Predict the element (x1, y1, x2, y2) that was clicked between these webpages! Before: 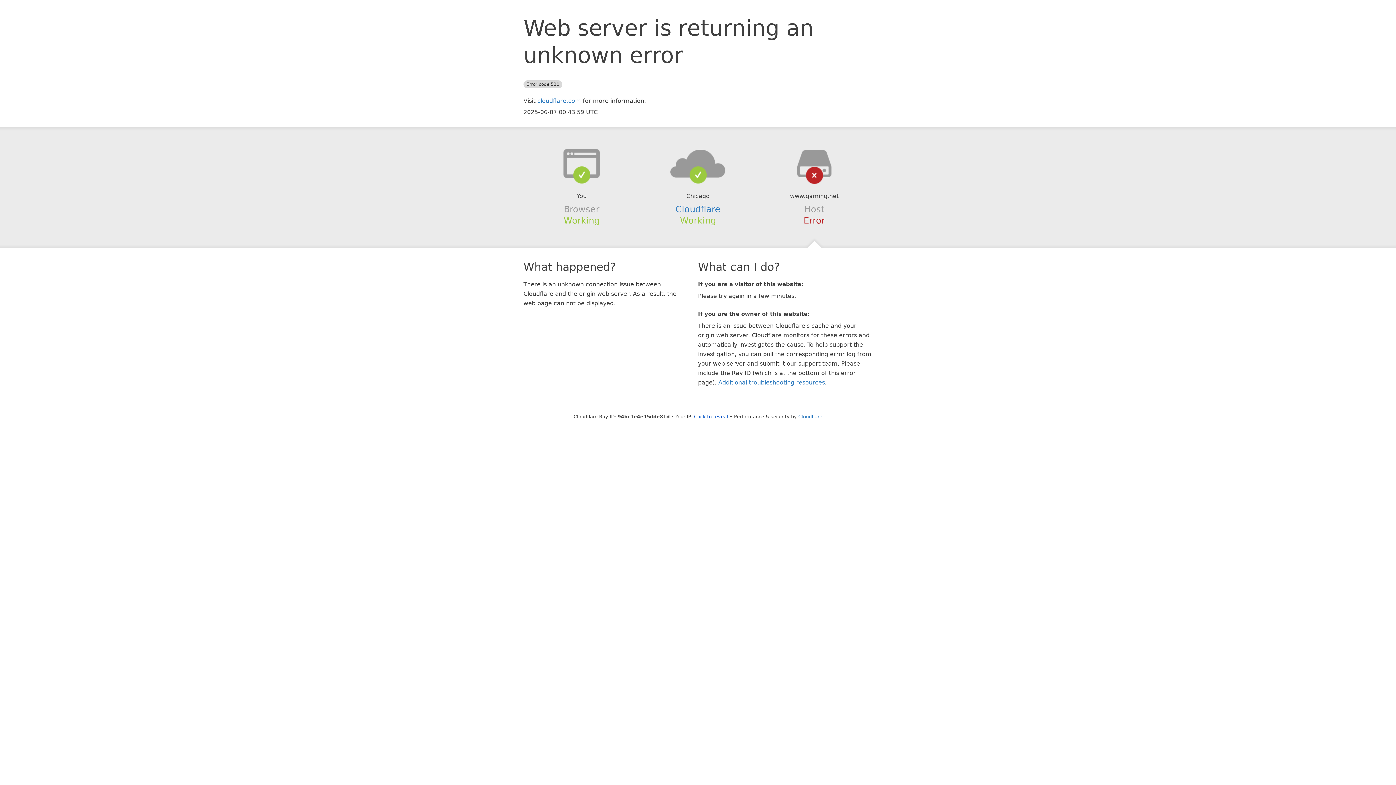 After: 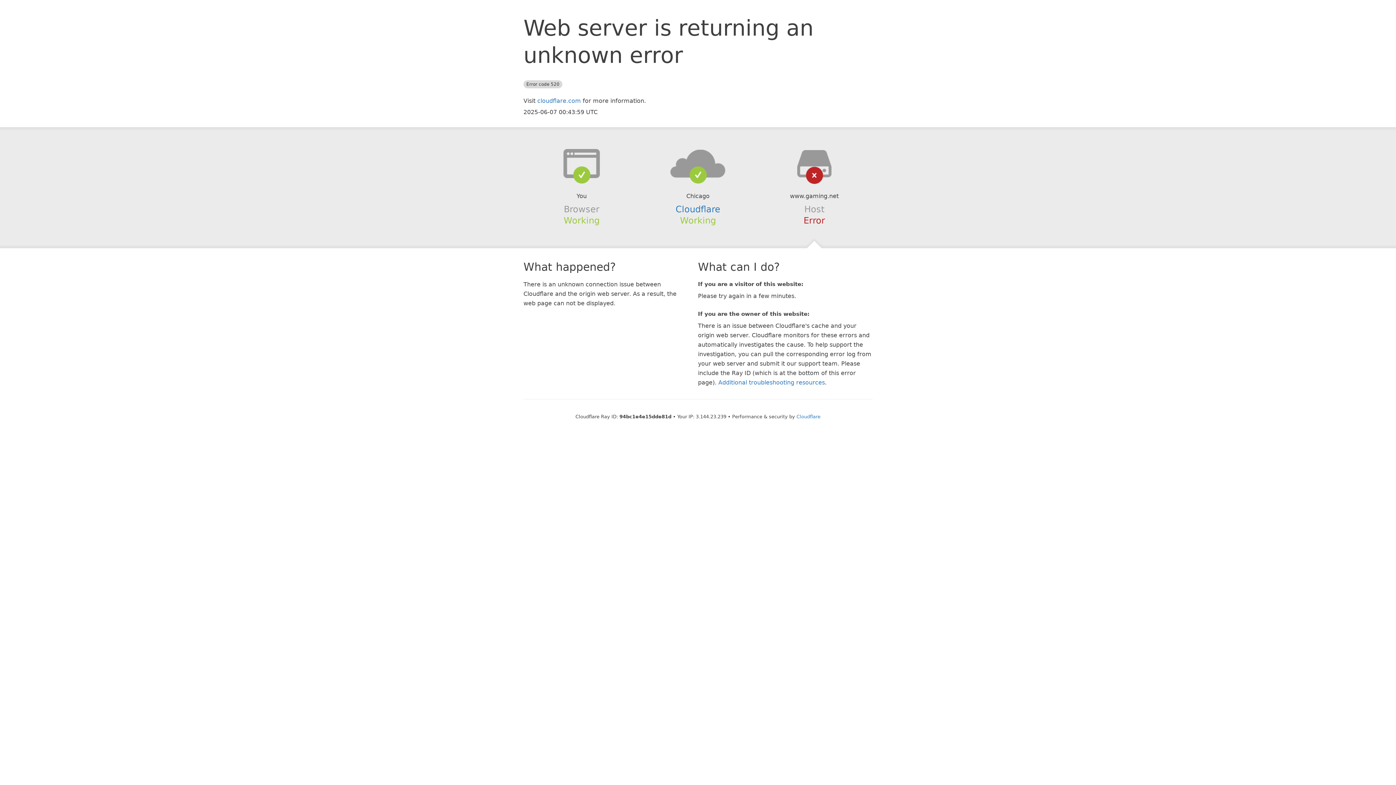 Action: label: Click to reveal bbox: (694, 414, 728, 419)